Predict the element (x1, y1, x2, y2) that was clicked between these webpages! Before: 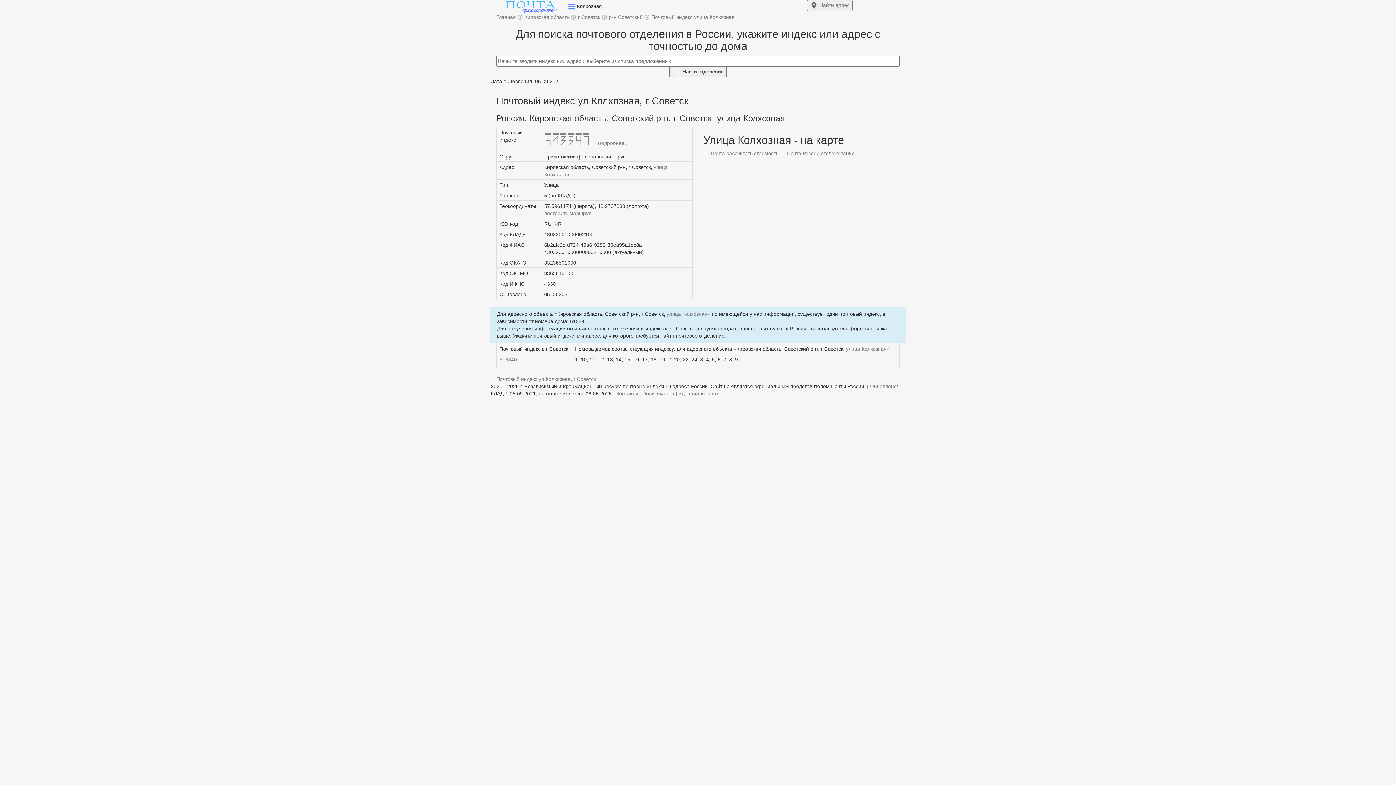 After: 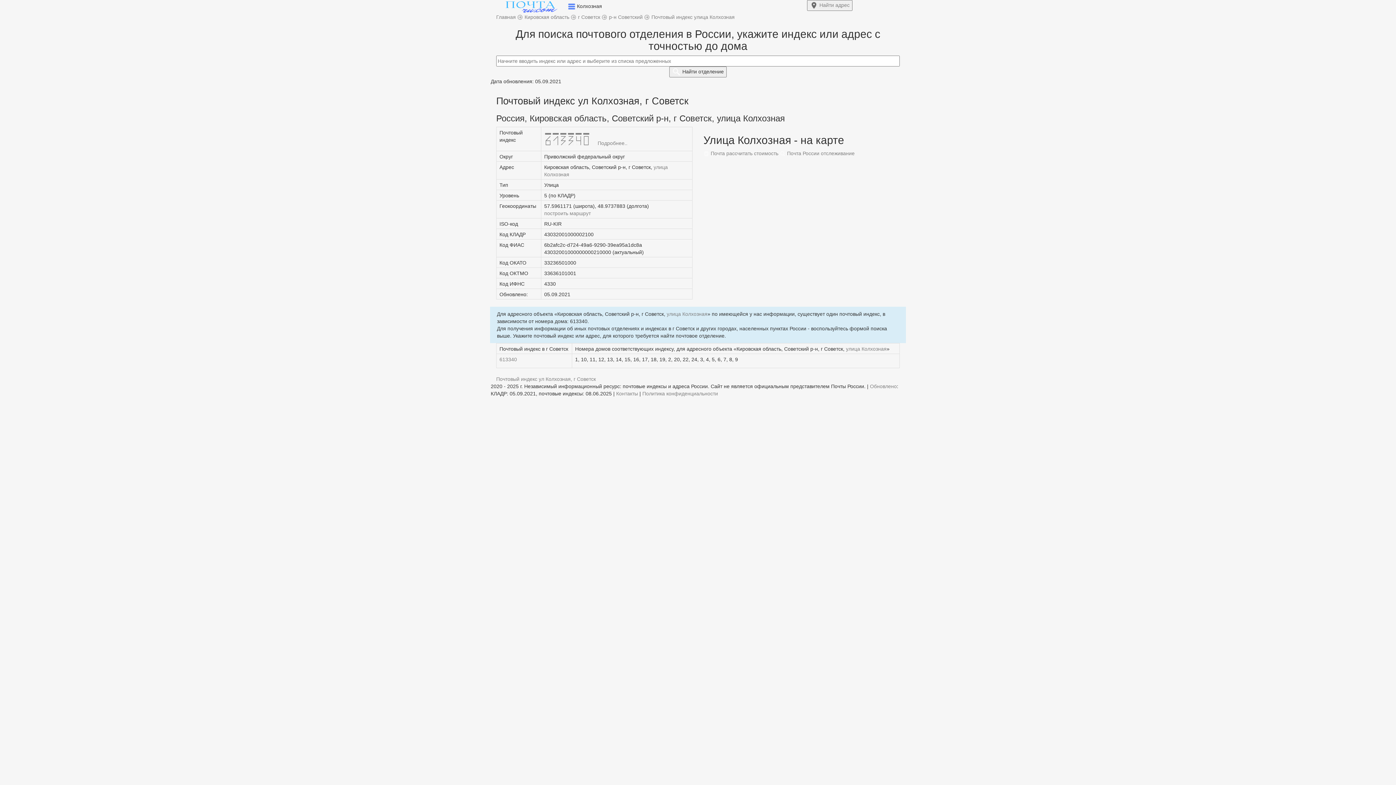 Action: label: Почтовый индекс ул Колхозная, г Советск bbox: (496, 376, 596, 382)